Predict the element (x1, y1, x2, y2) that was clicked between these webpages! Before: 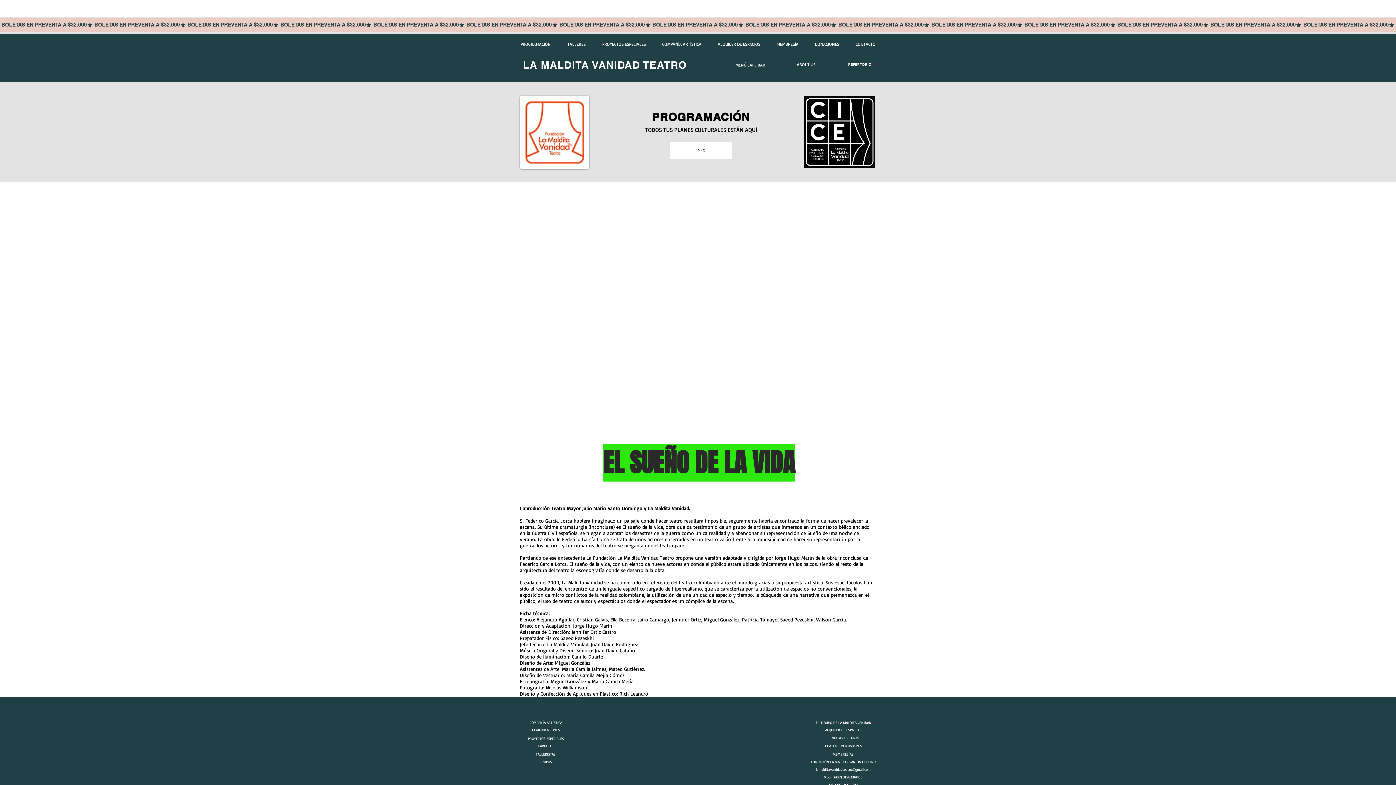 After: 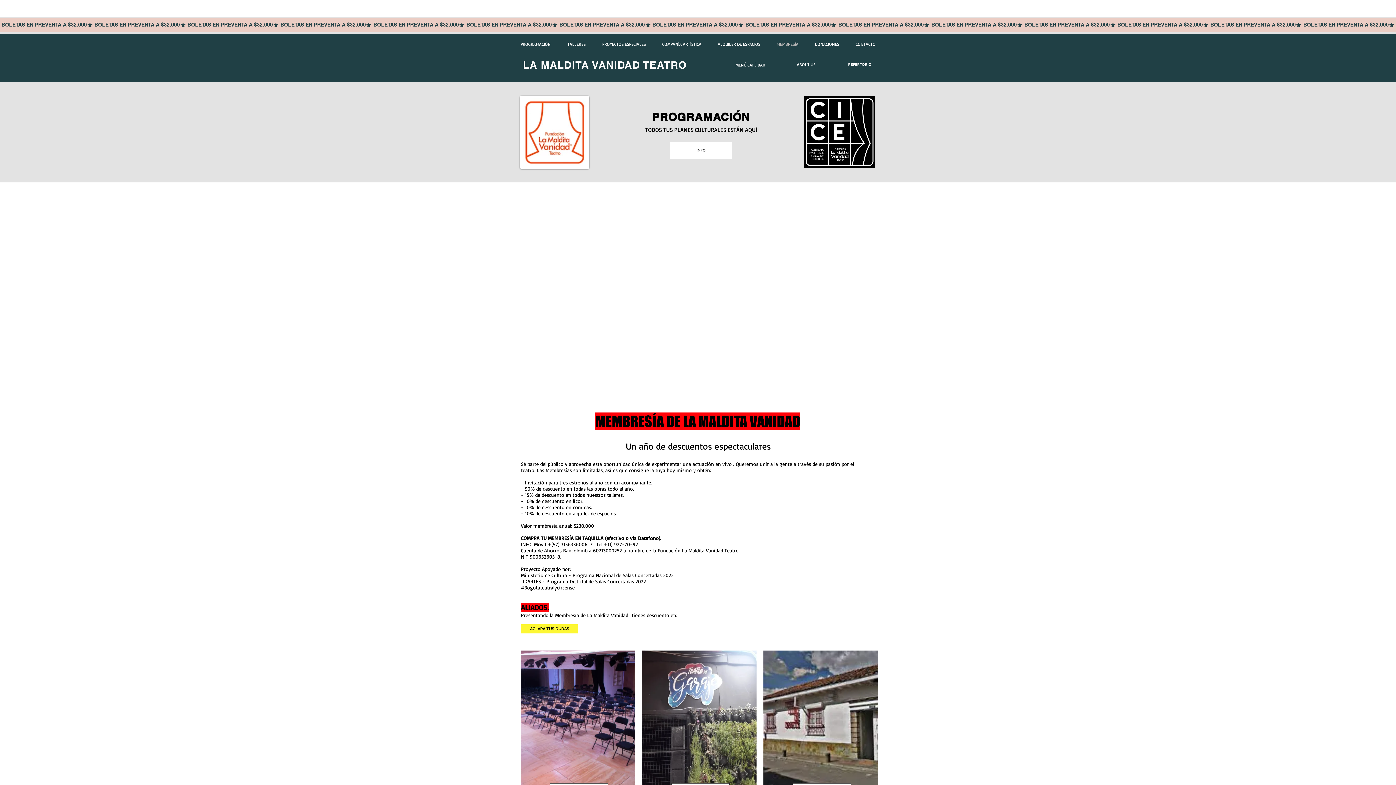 Action: label: MEMBRESÍAS bbox: (833, 750, 853, 758)